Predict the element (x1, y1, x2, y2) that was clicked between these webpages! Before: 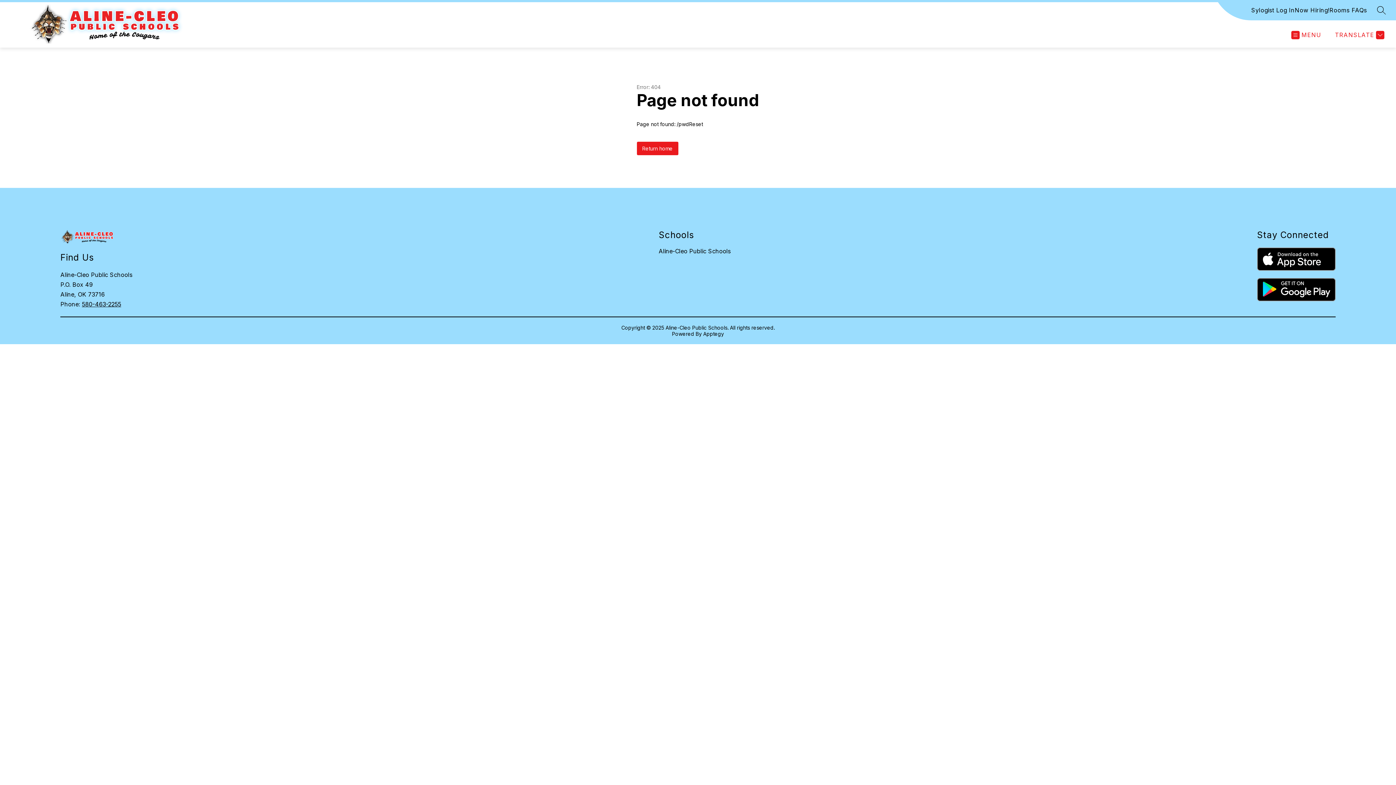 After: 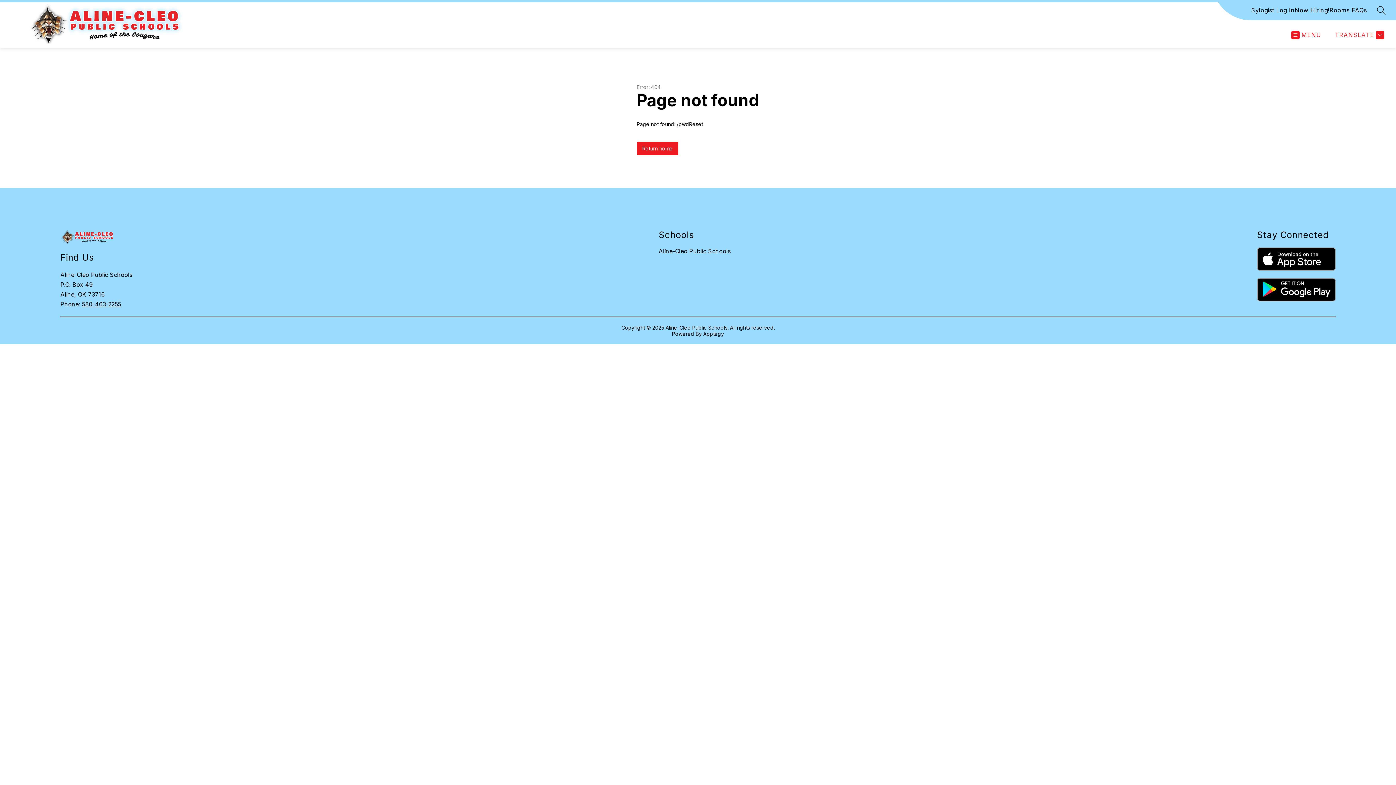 Action: label: Now Hiring! bbox: (1295, 5, 1329, 14)